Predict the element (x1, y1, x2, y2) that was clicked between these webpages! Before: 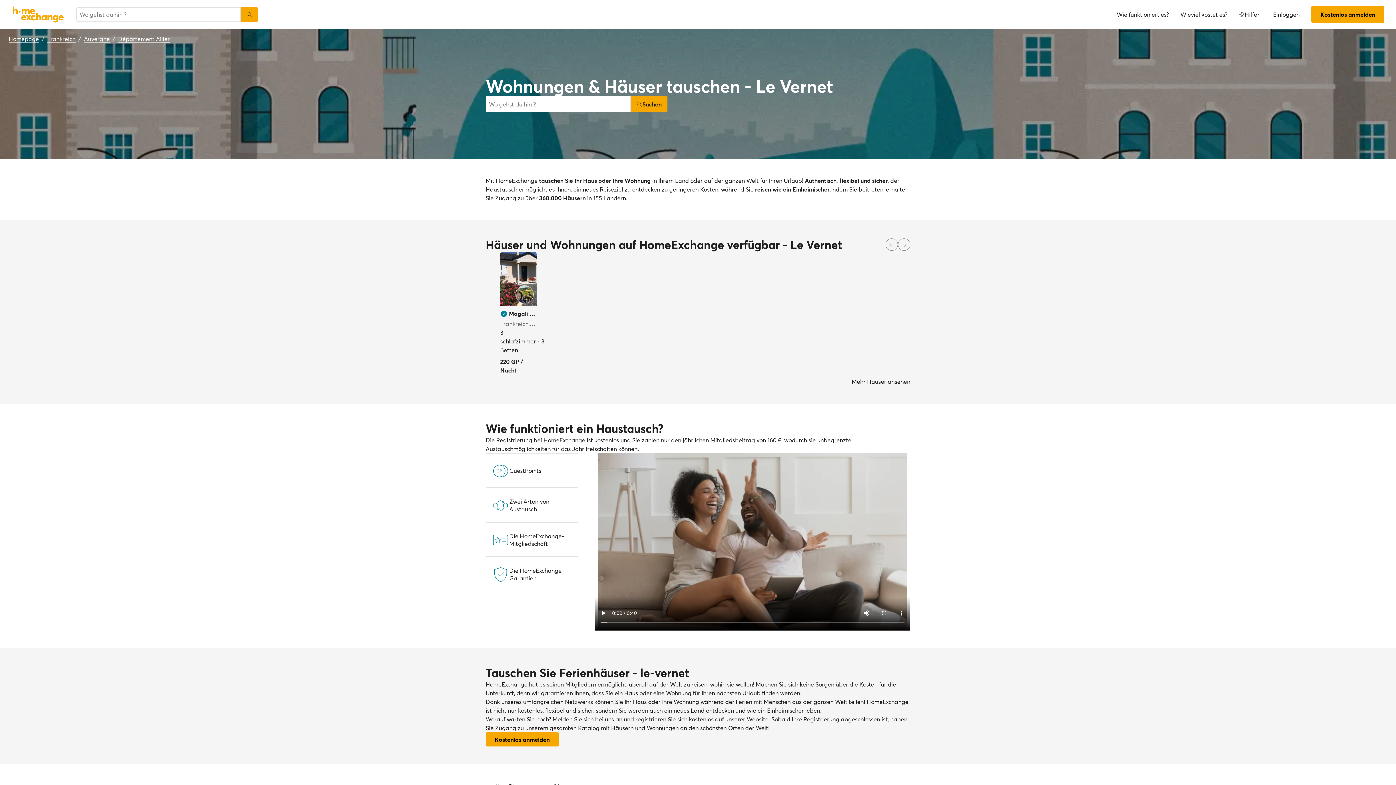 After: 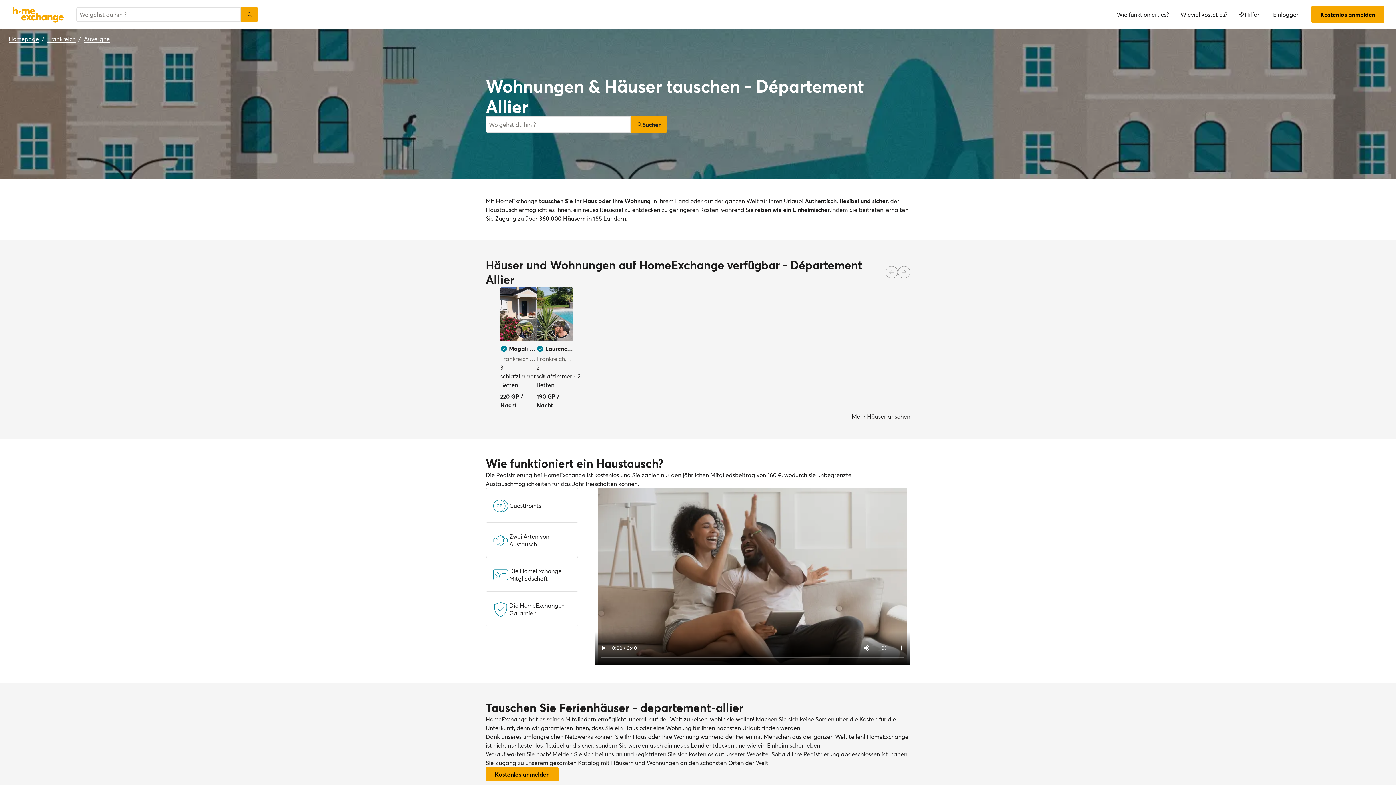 Action: bbox: (118, 34, 169, 42) label: Département Allier